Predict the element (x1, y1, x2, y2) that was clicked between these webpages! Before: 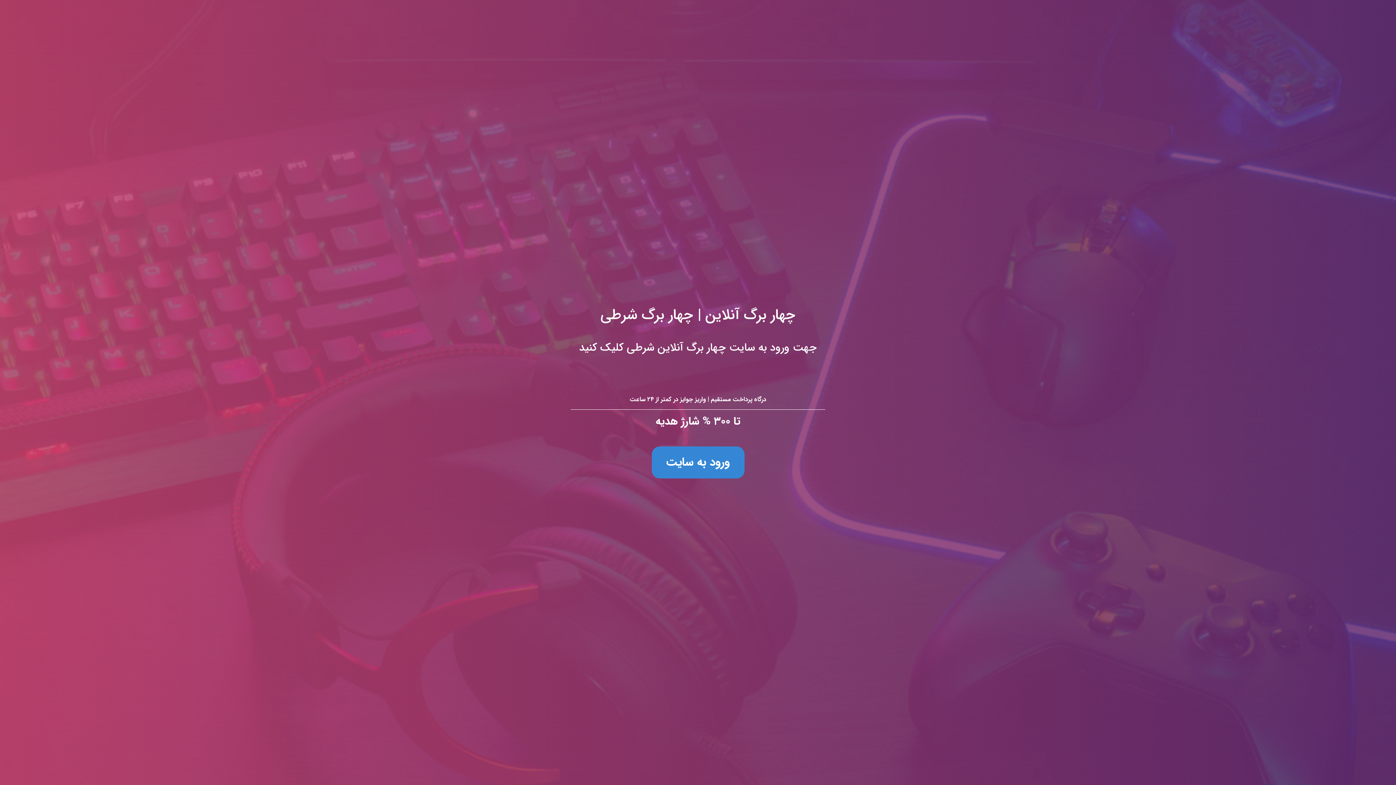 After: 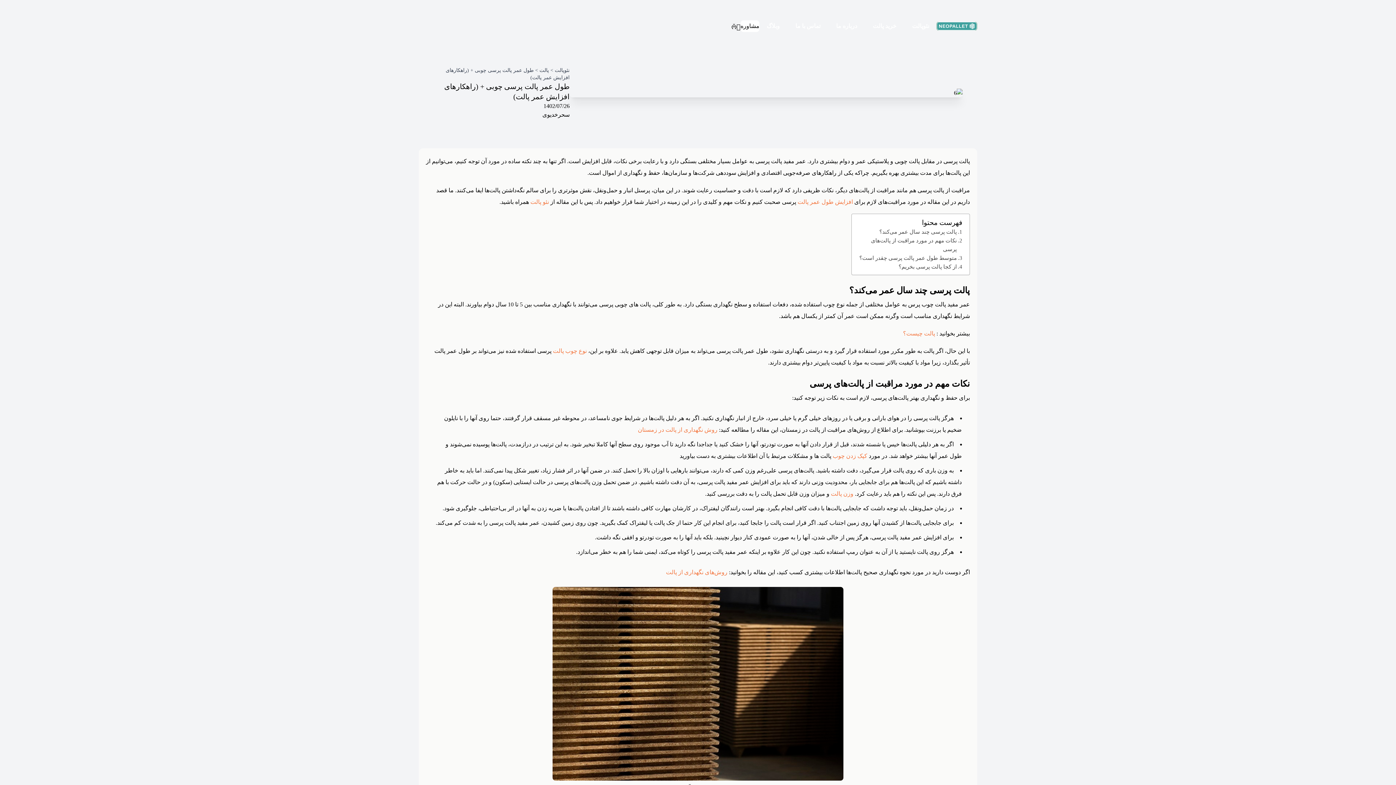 Action: bbox: (0, 0, 1396, 785) label: چهار برگ آنلاین | چهار برگ شرطی
جهت ورود به سایت چهار برگ آنلاین شرطی کلیک کنید

درگاه پرداخت مستقیم | واریز جوایز در کمتر از ۲۴ ساعت

تا ۳۰۰ % شارژ هدیه

ورود به سایت